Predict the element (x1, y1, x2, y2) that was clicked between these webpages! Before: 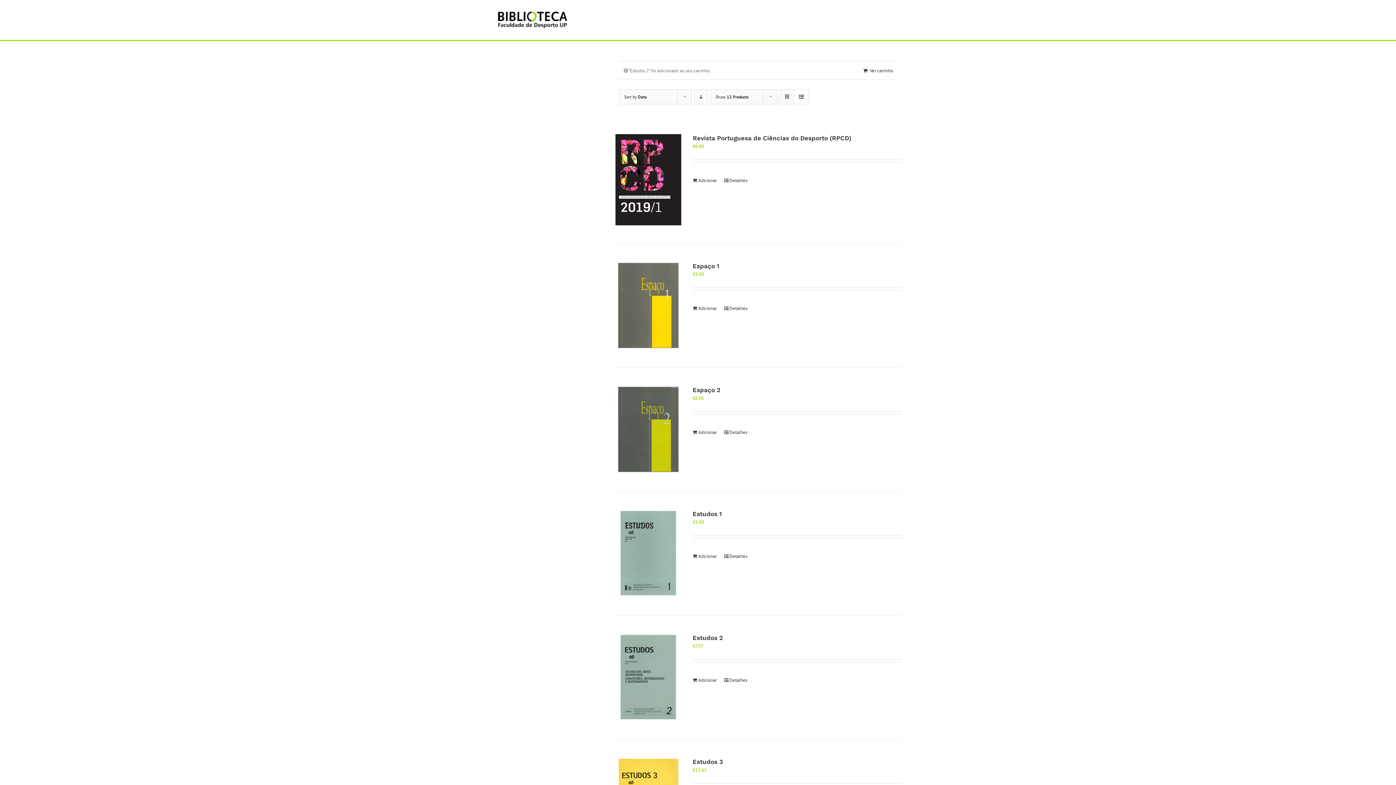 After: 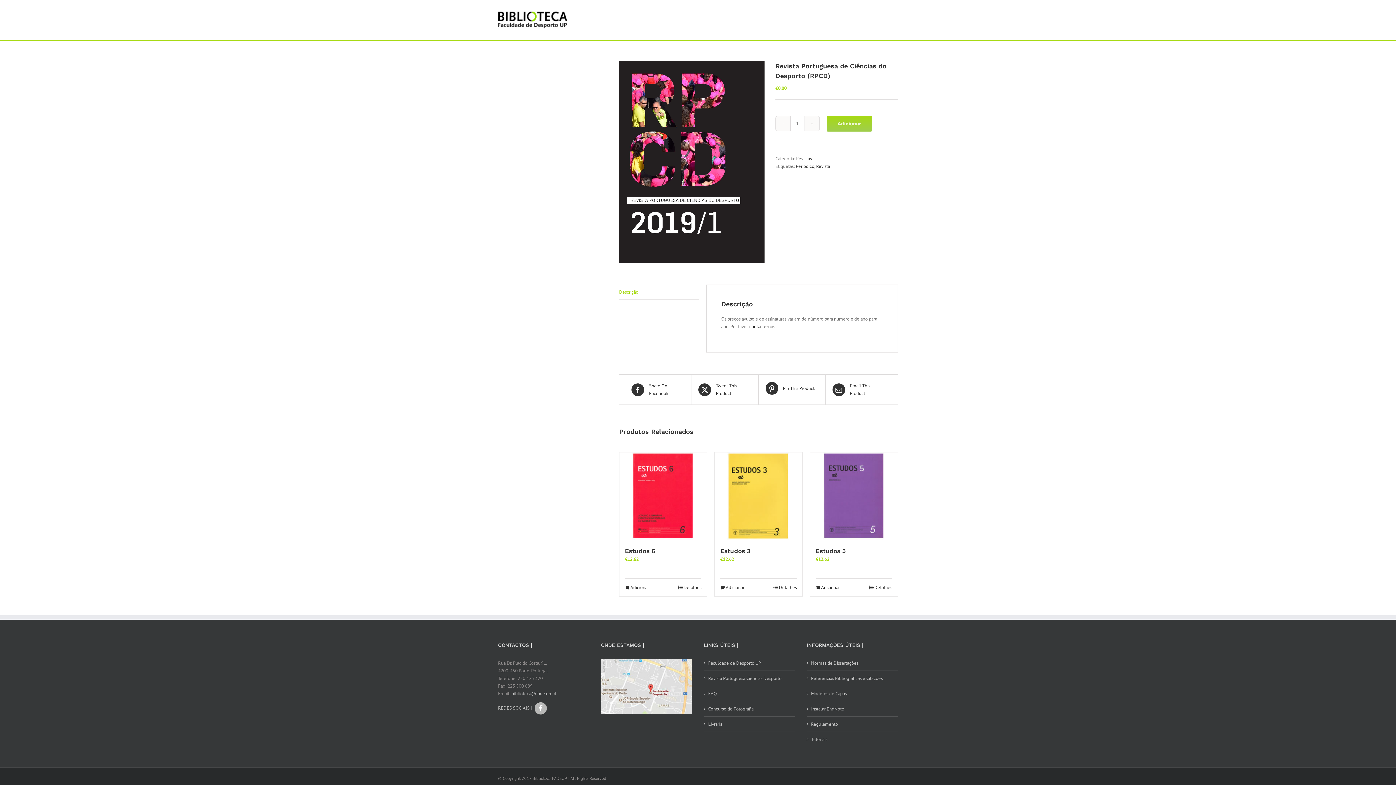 Action: bbox: (724, 177, 747, 184) label: Detalhes